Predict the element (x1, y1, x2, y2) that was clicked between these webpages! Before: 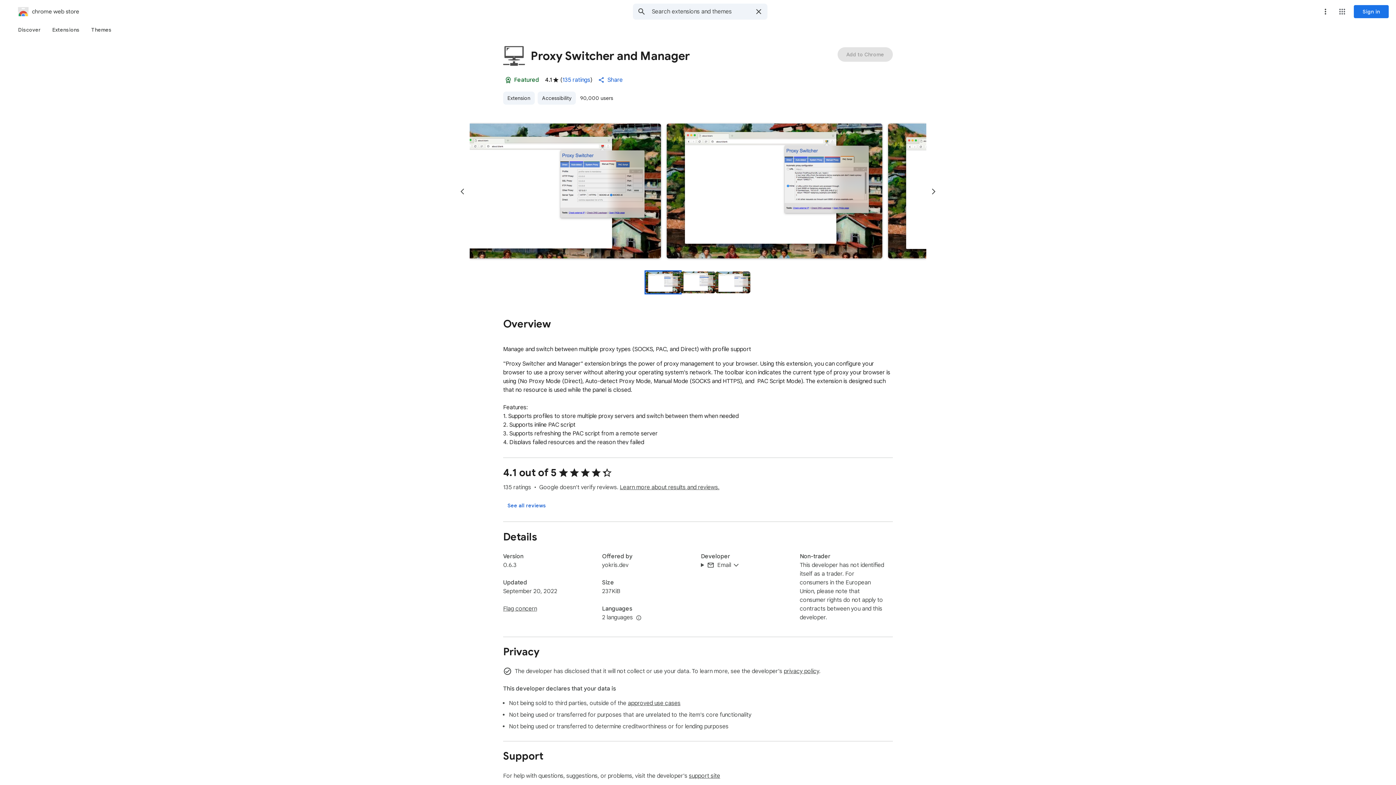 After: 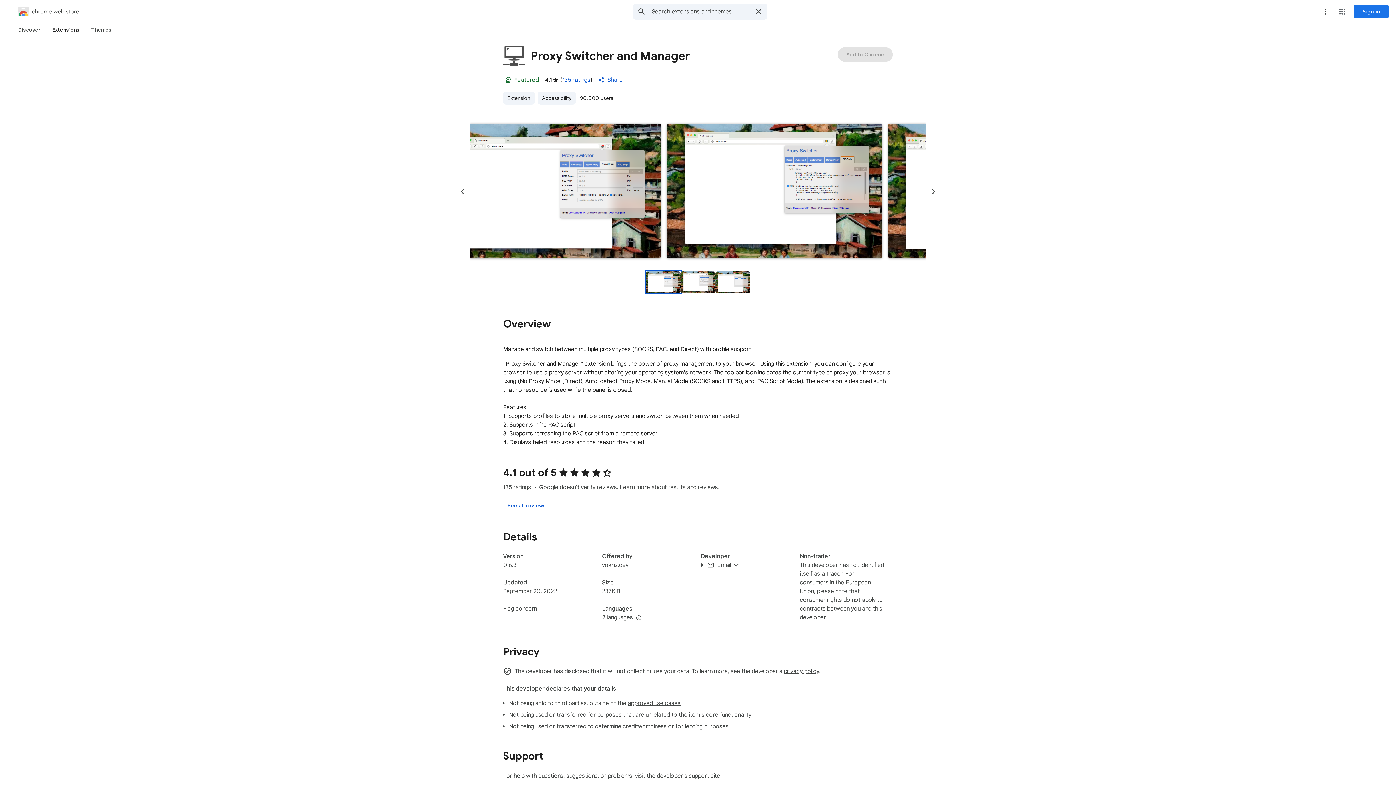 Action: label: Extensions bbox: (46, 23, 85, 36)